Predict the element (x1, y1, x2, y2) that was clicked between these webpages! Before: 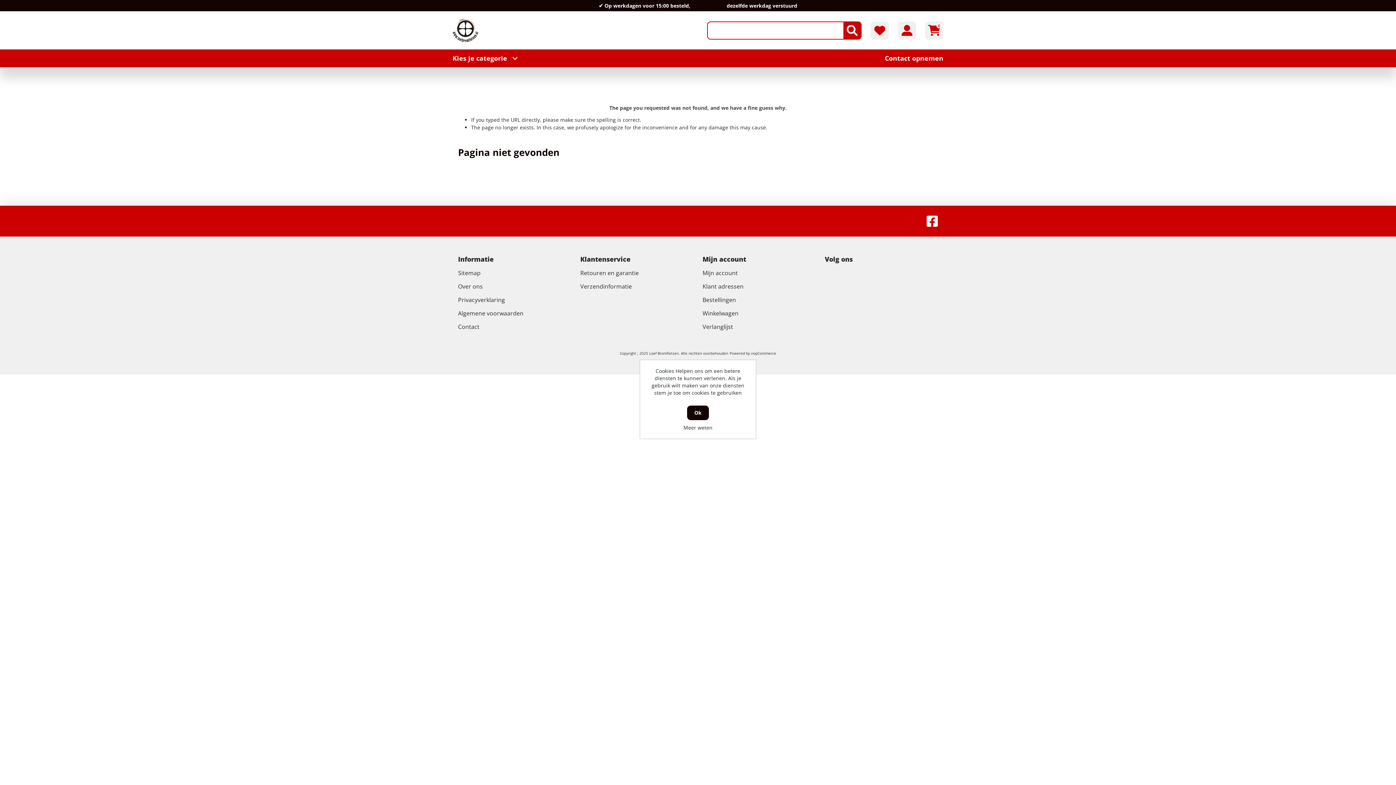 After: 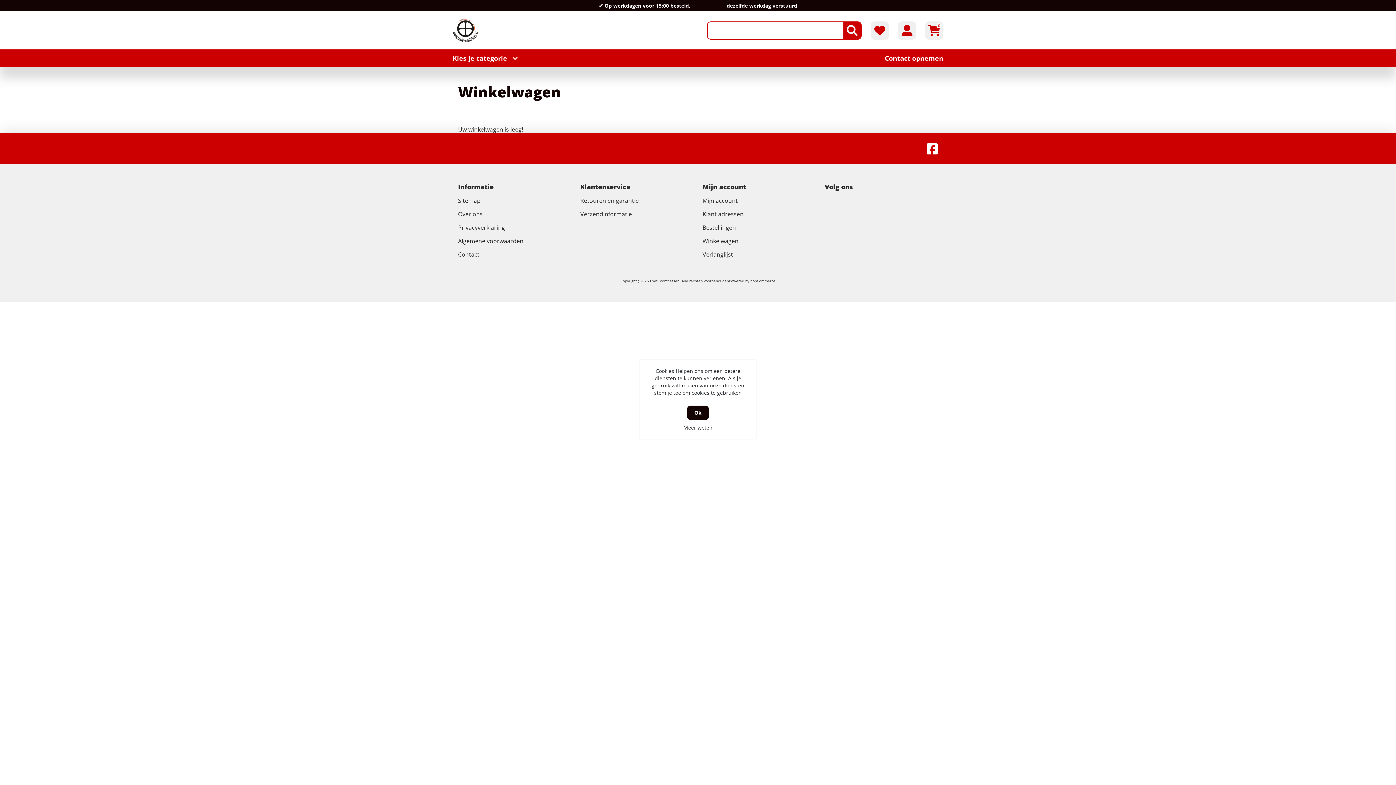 Action: label: 0 bbox: (925, 21, 943, 39)